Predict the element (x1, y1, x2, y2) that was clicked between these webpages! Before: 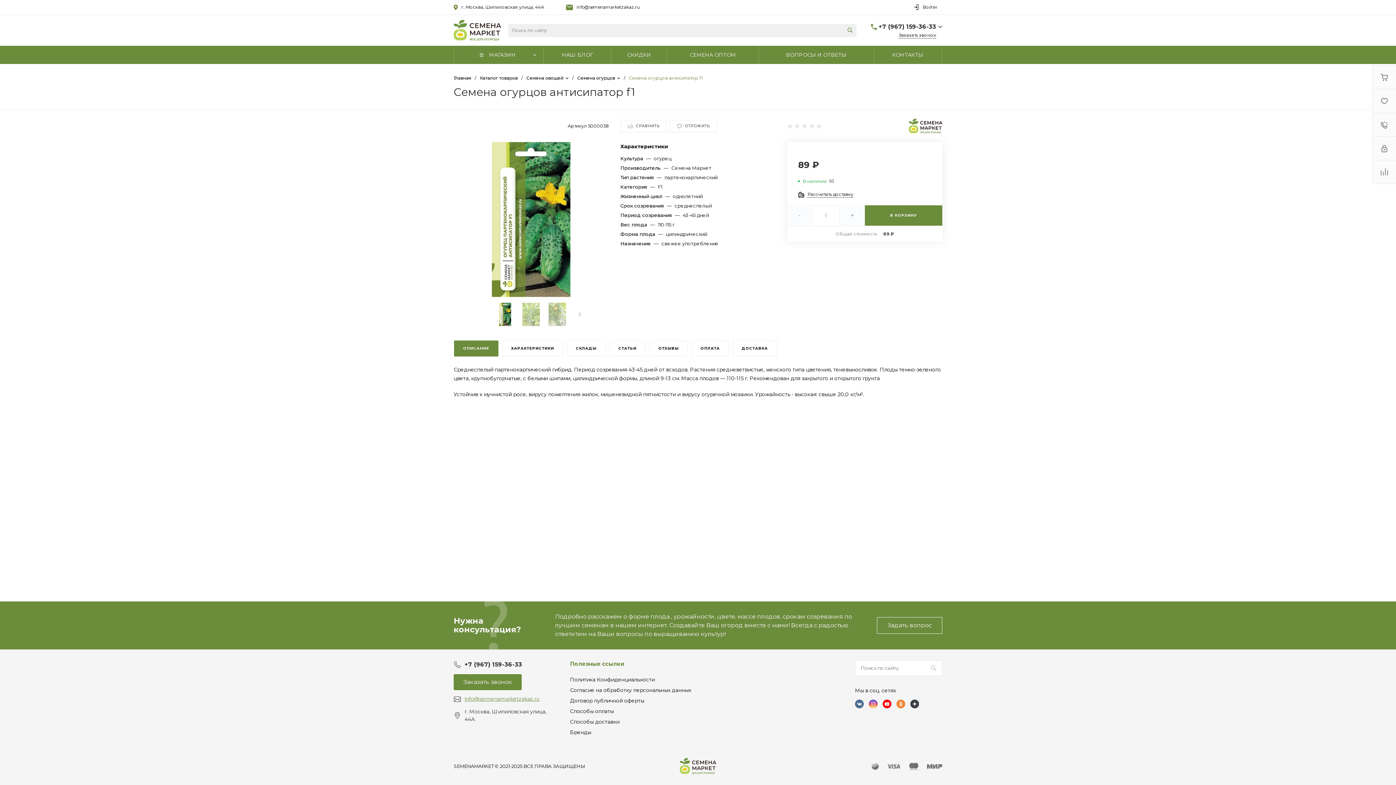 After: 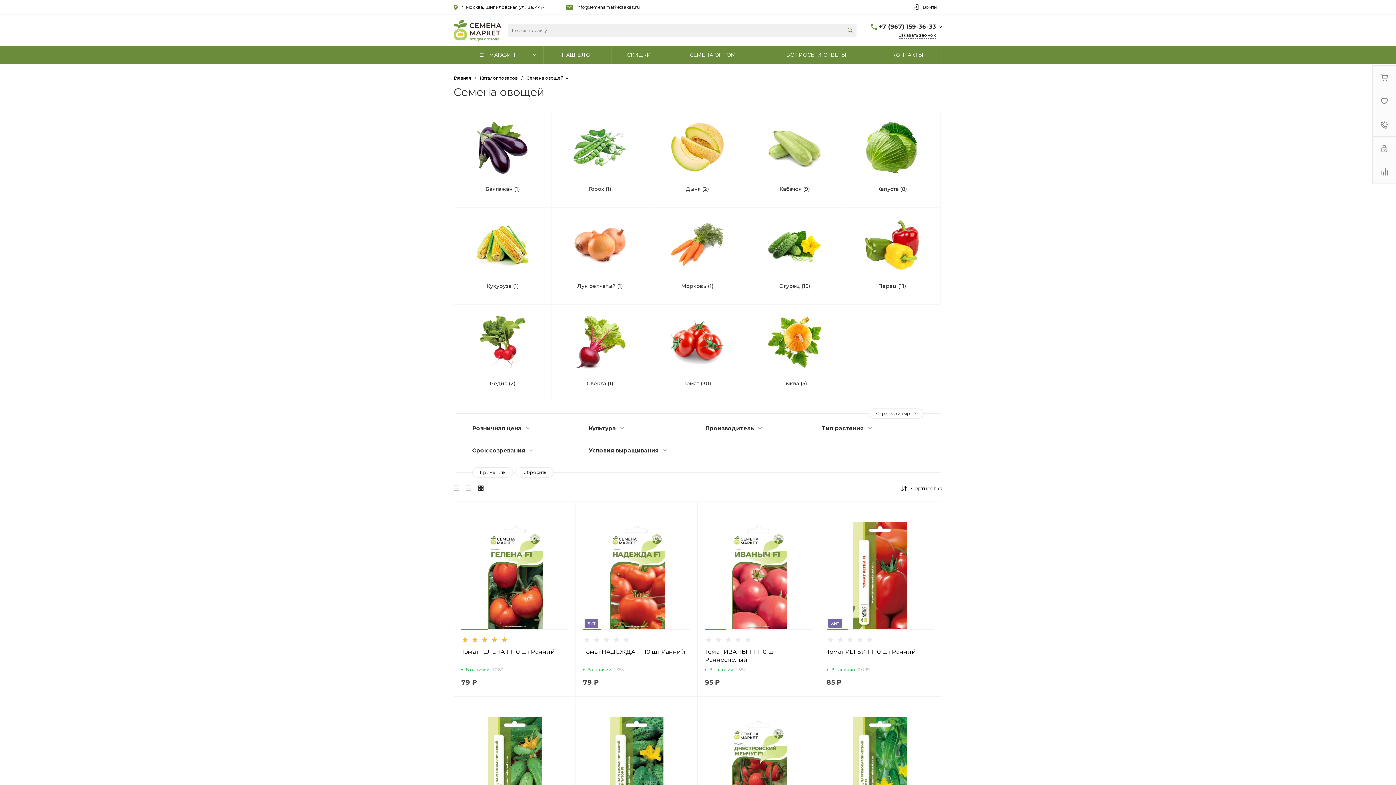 Action: bbox: (526, 75, 568, 80) label: Семена овощей 